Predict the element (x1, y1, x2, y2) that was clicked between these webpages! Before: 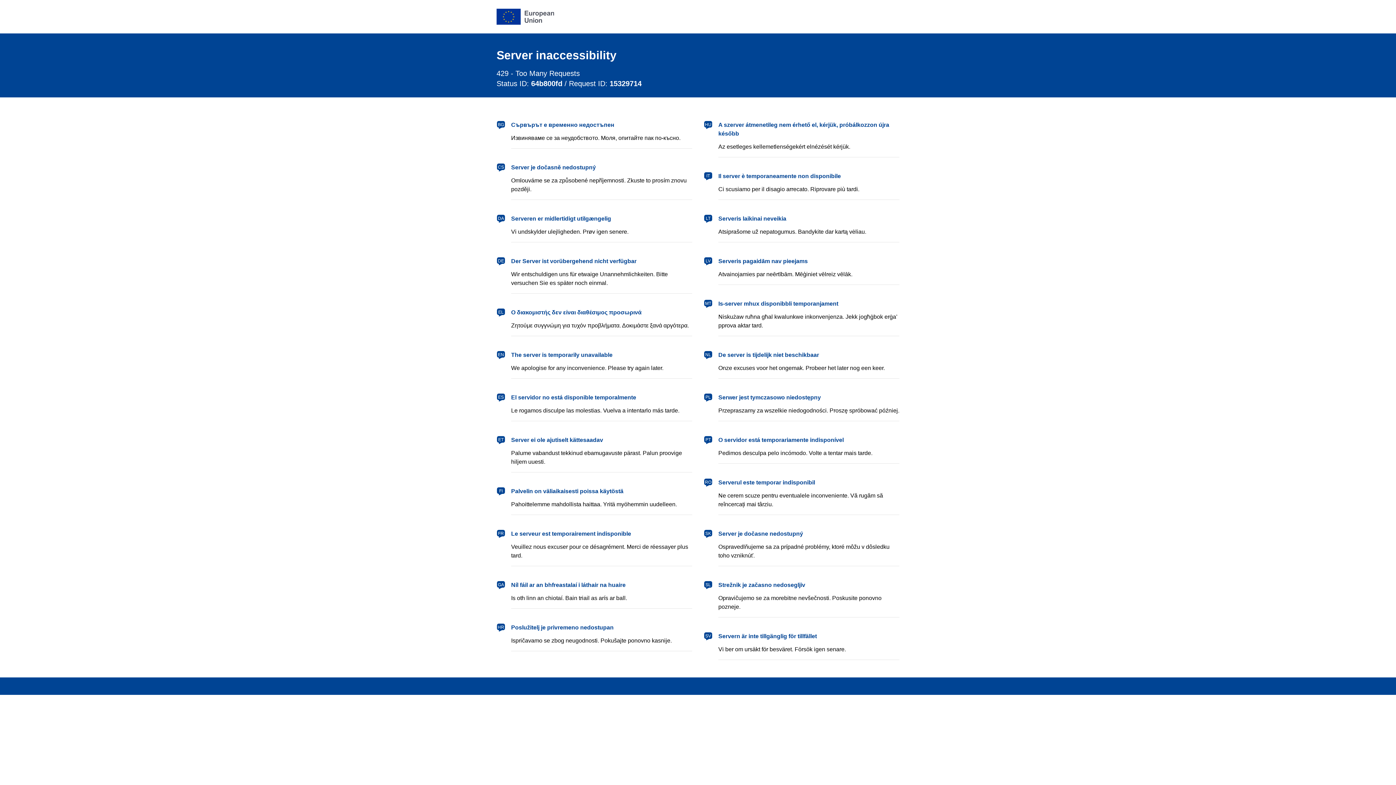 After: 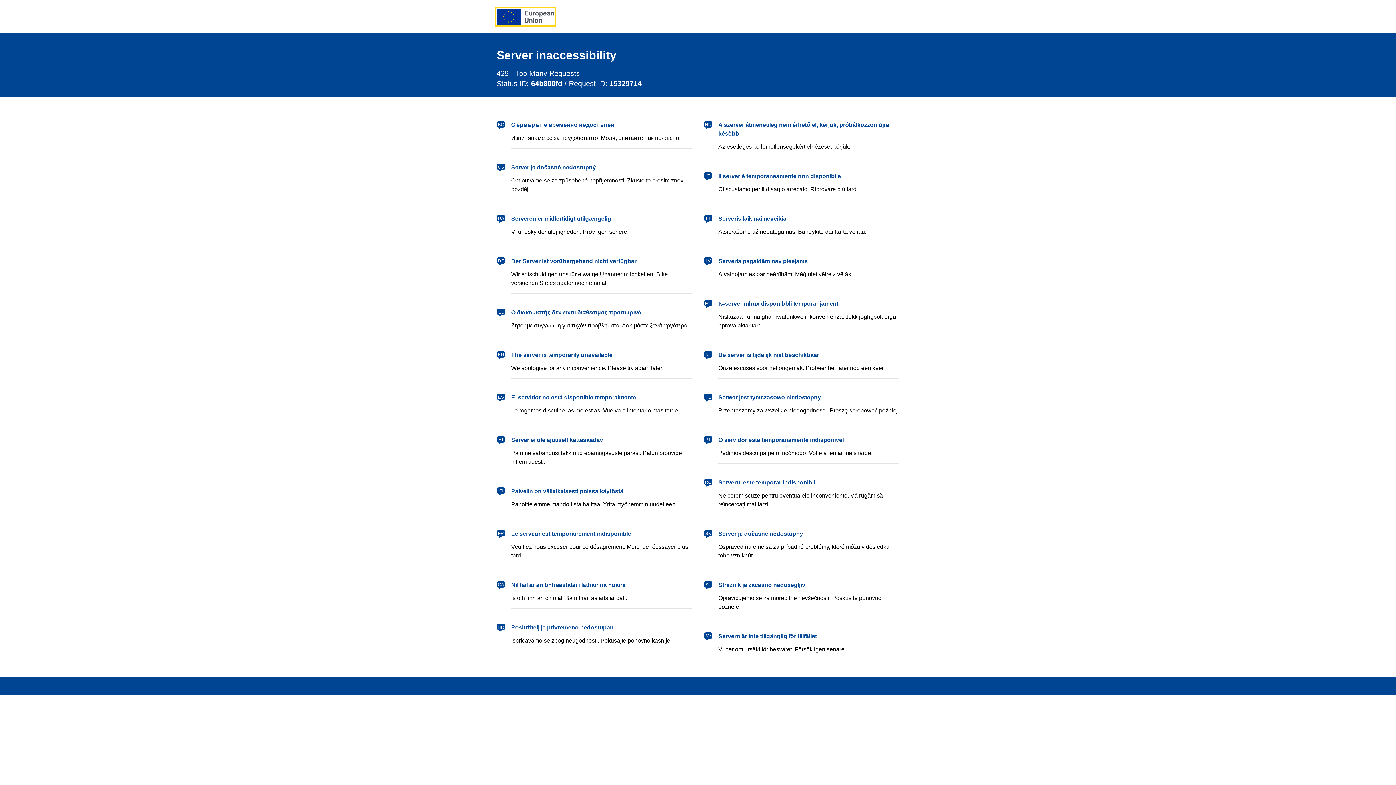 Action: bbox: (496, 8, 554, 24) label: European Union